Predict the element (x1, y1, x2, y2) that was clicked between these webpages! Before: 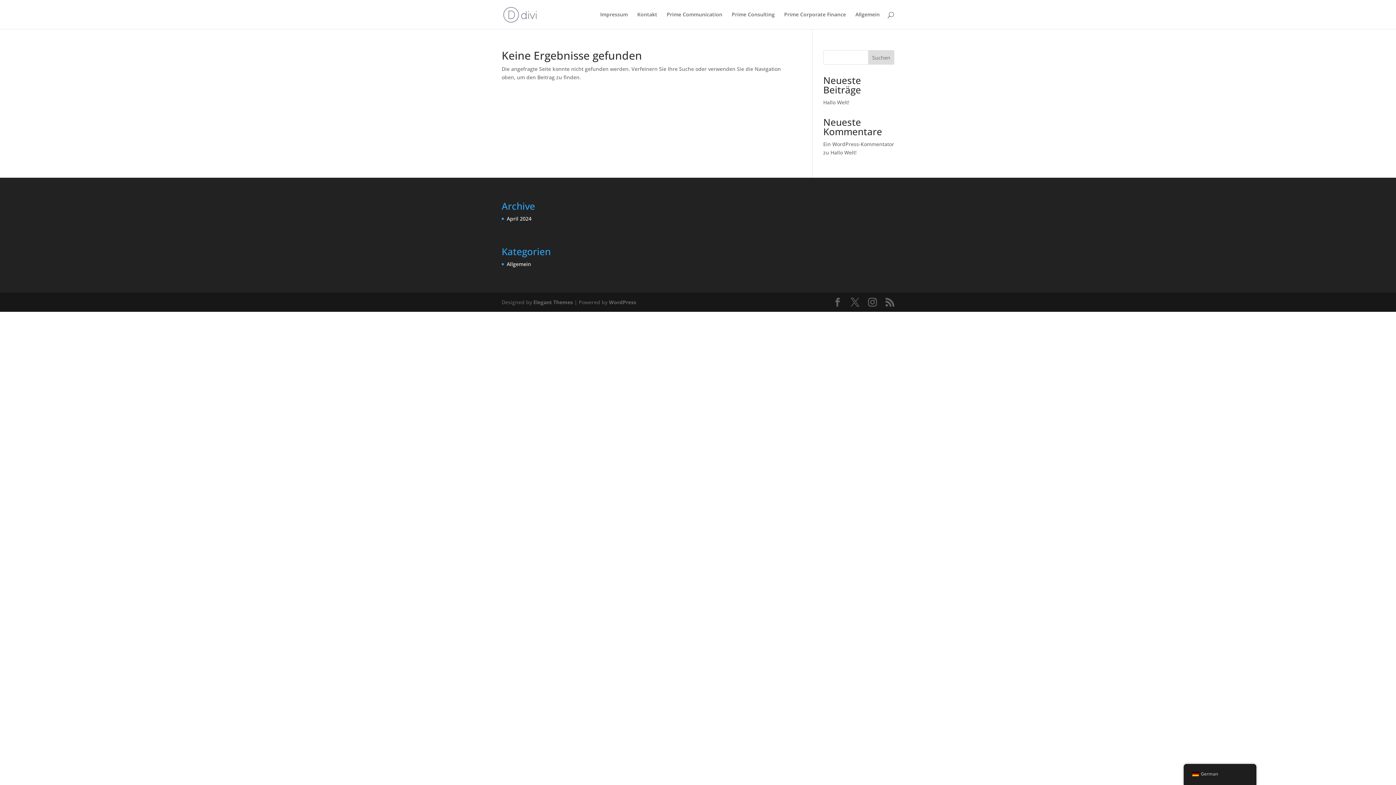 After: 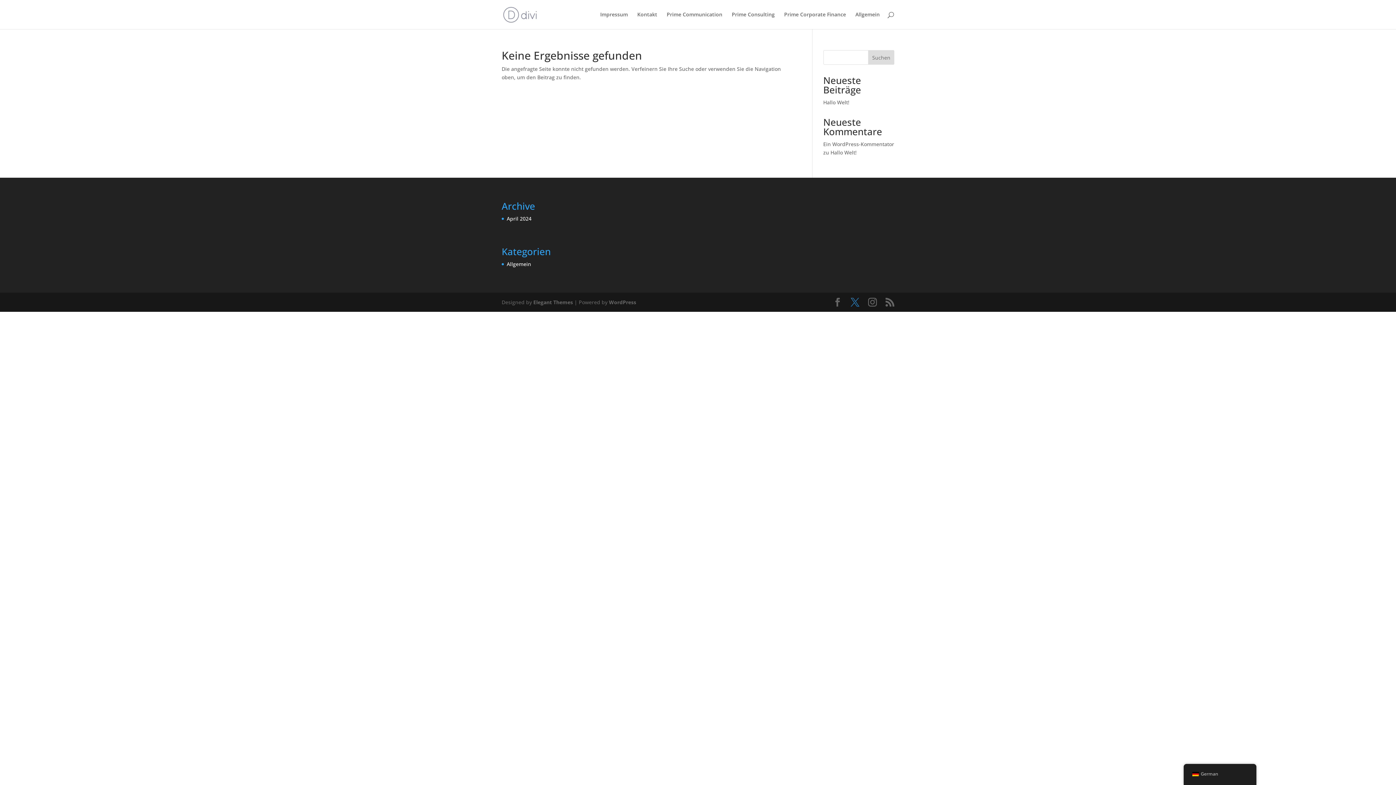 Action: bbox: (850, 298, 859, 306)